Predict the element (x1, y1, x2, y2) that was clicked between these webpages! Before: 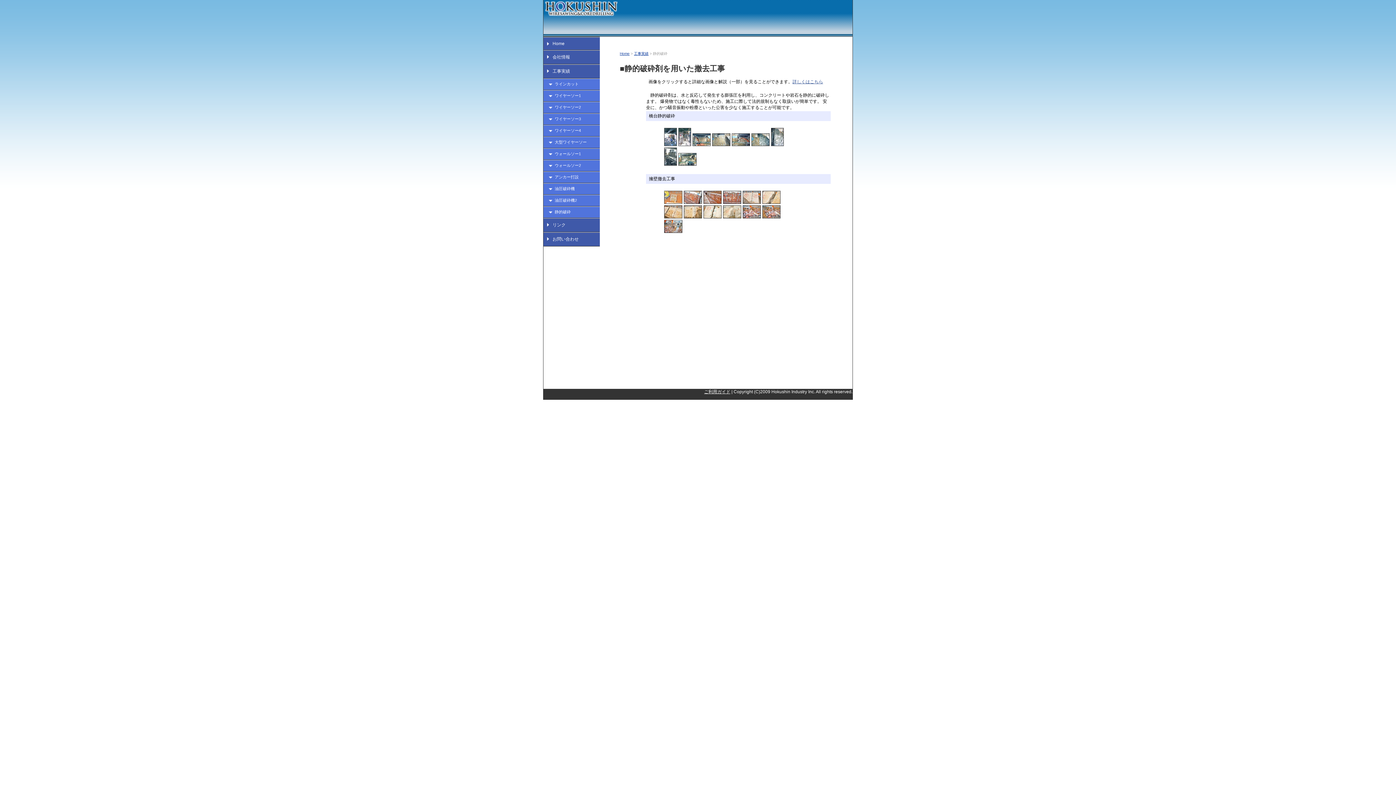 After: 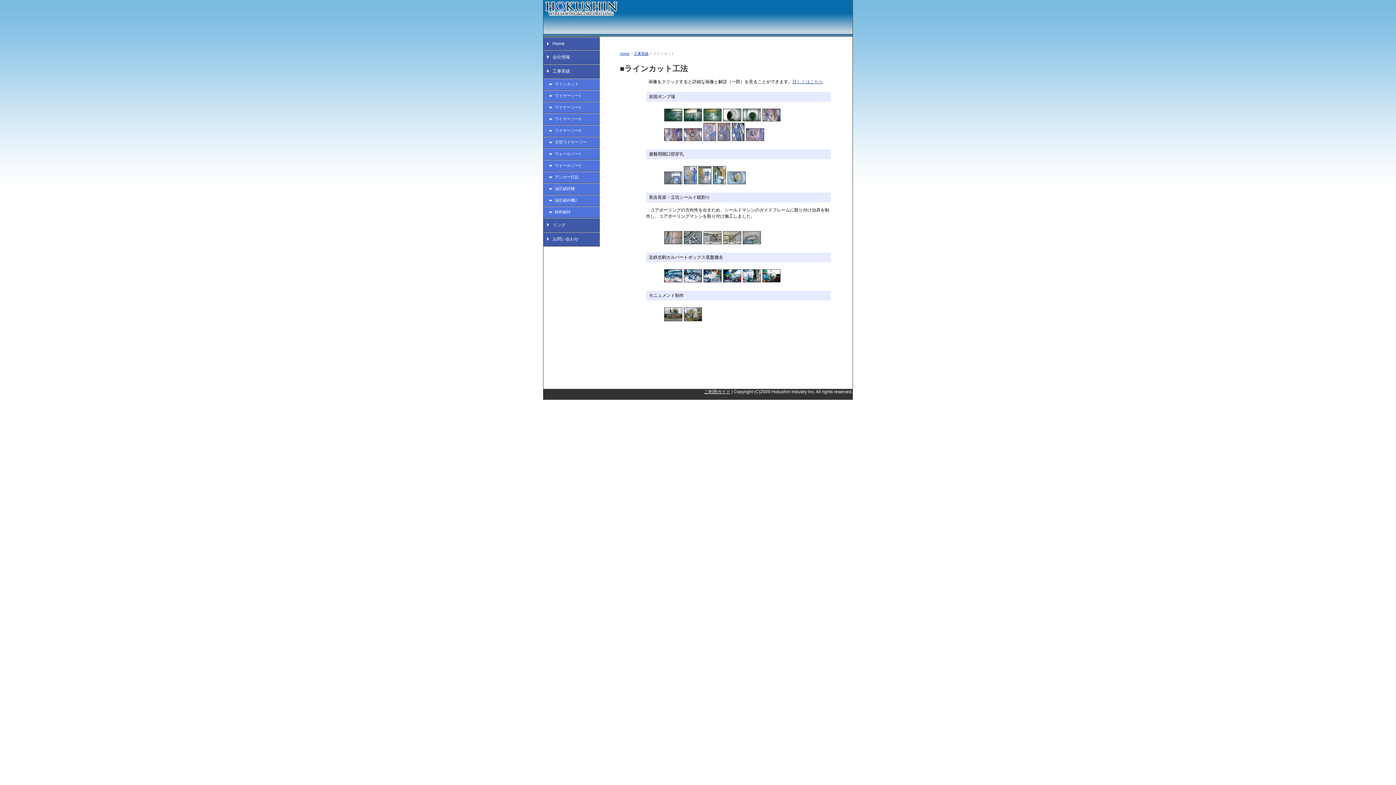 Action: label: ラインカット bbox: (543, 78, 600, 90)